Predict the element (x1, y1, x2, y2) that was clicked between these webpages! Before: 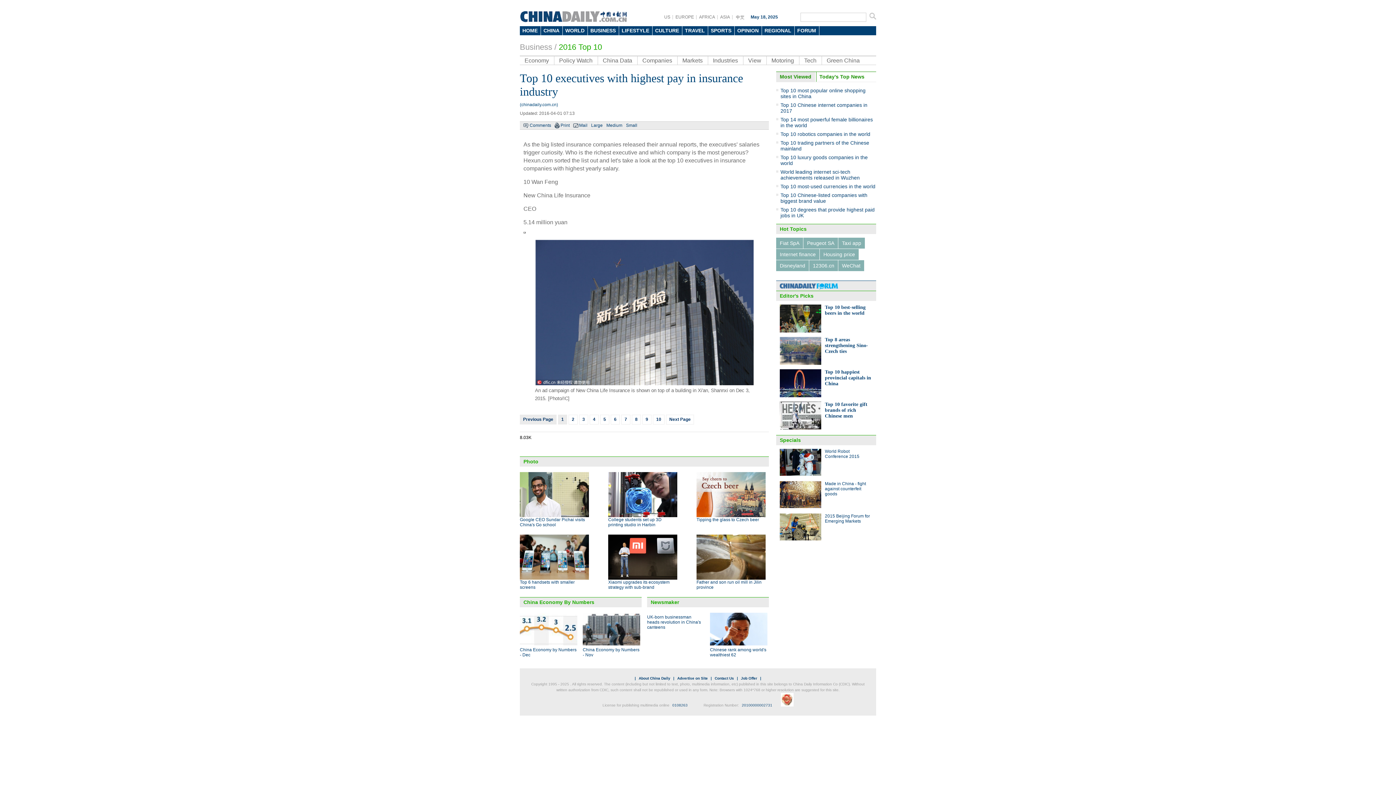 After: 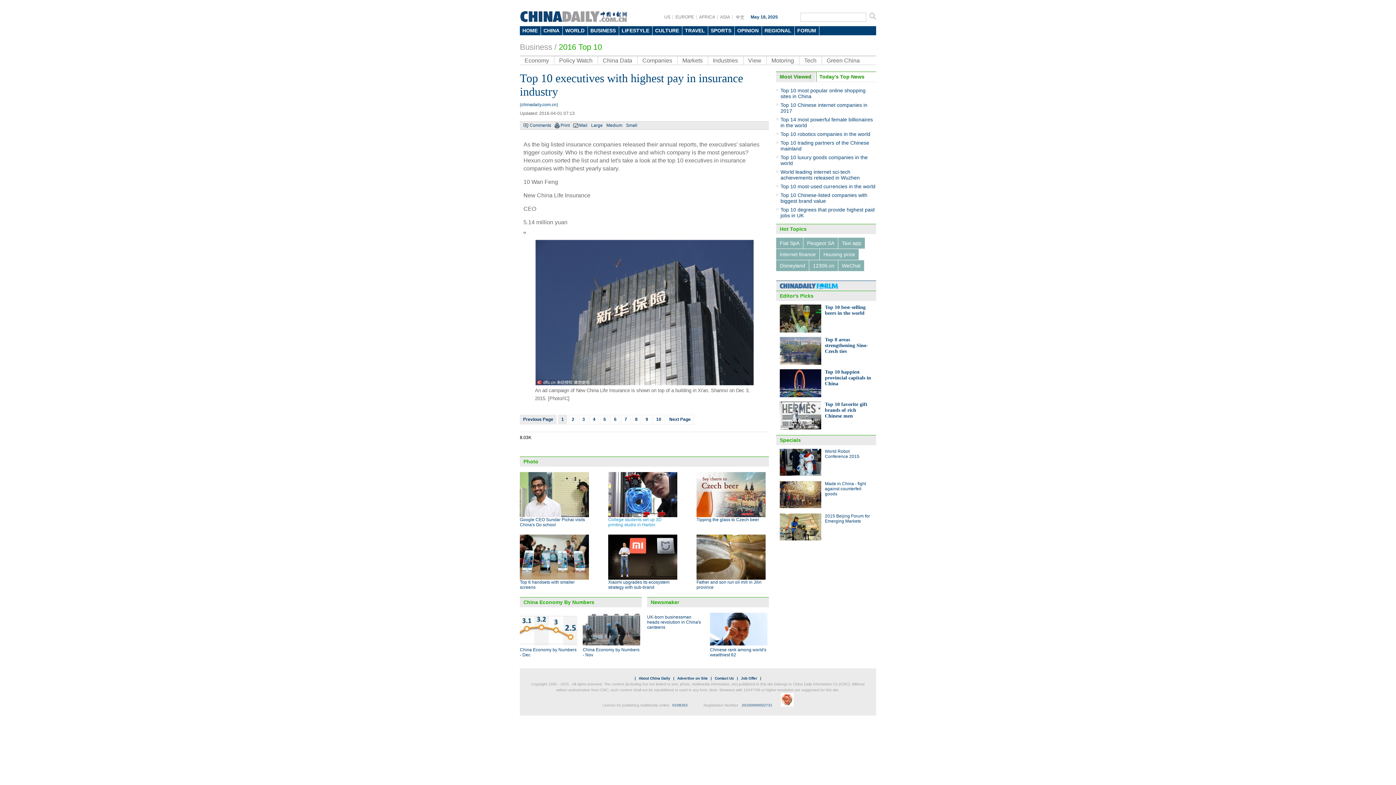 Action: bbox: (608, 517, 661, 527) label: College students set up 3D printing studio in Harbin